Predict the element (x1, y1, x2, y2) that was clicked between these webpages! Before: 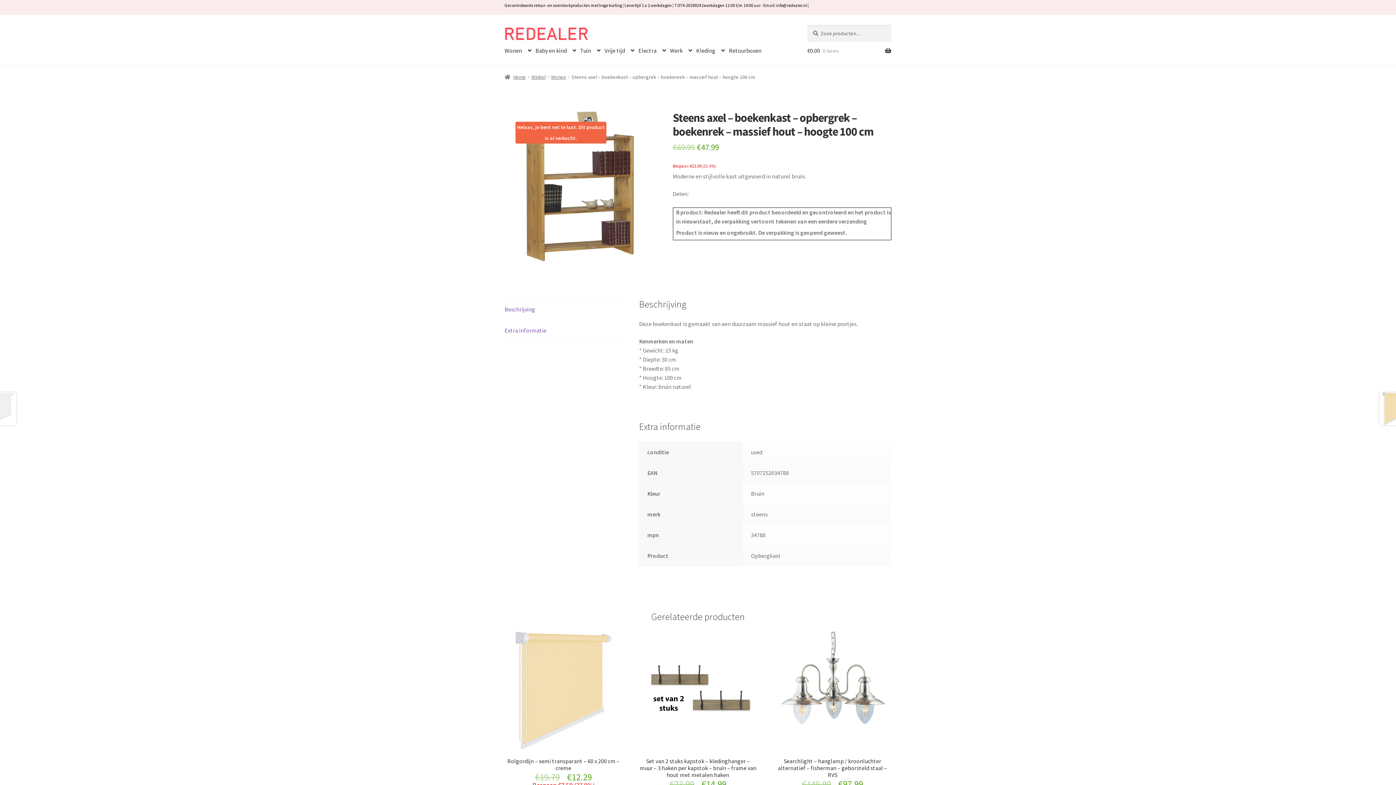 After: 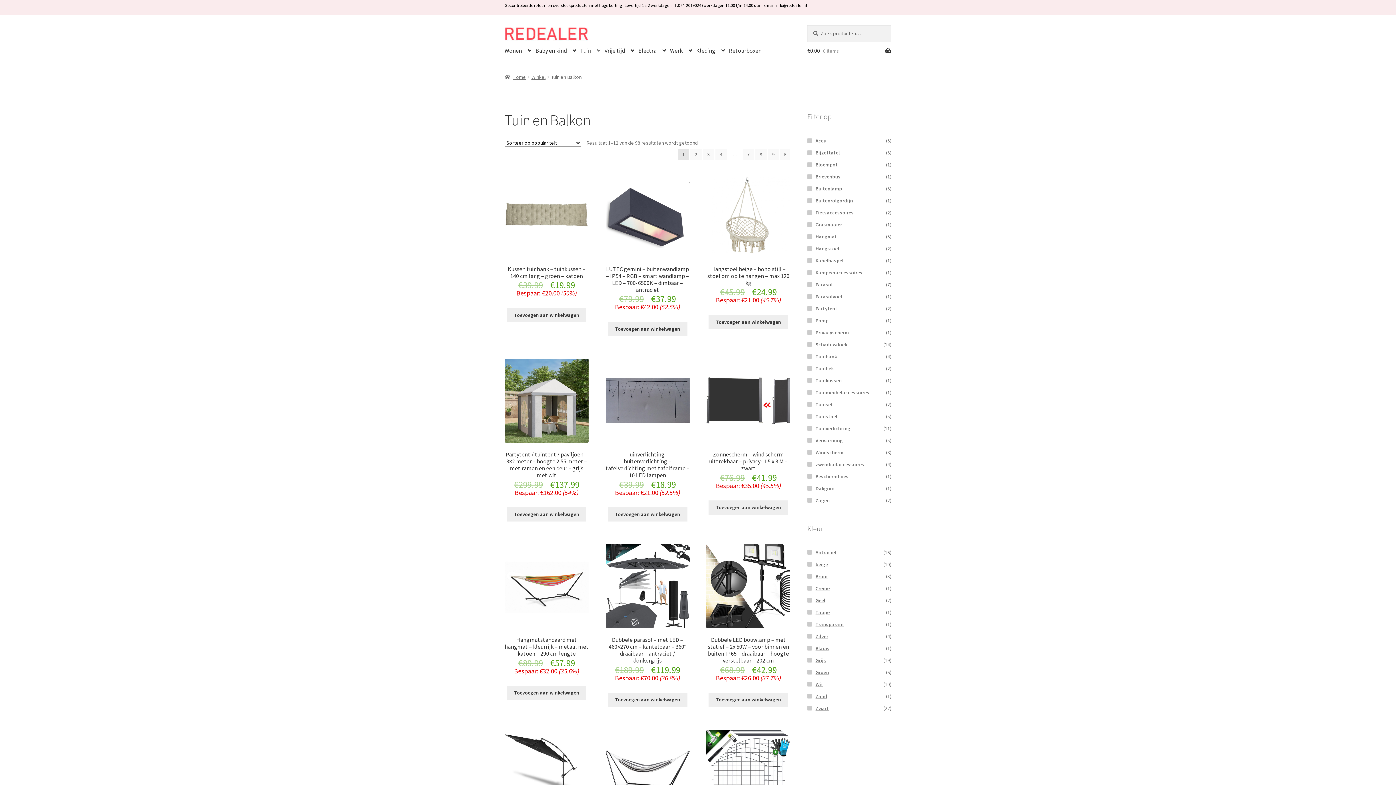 Action: label: Tuin bbox: (574, 36, 606, 64)